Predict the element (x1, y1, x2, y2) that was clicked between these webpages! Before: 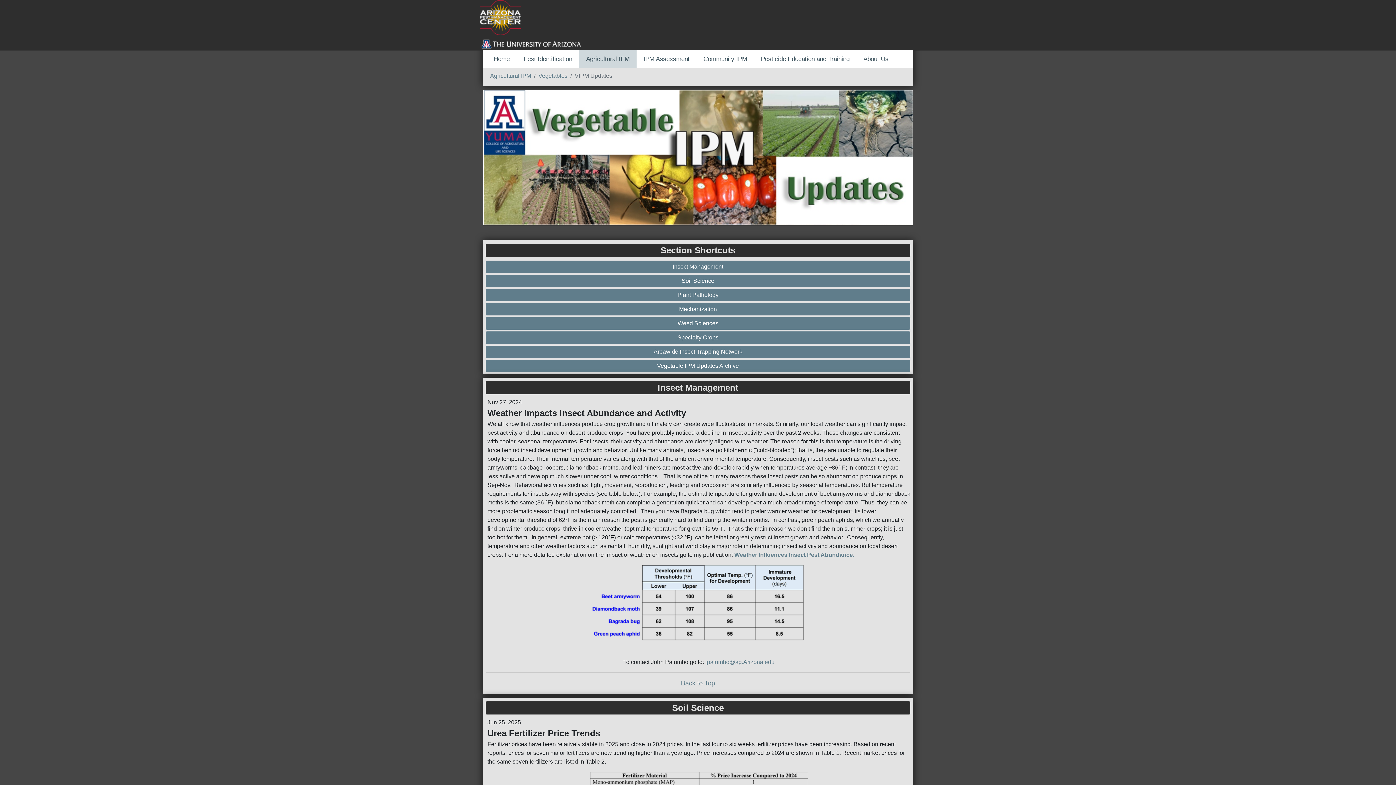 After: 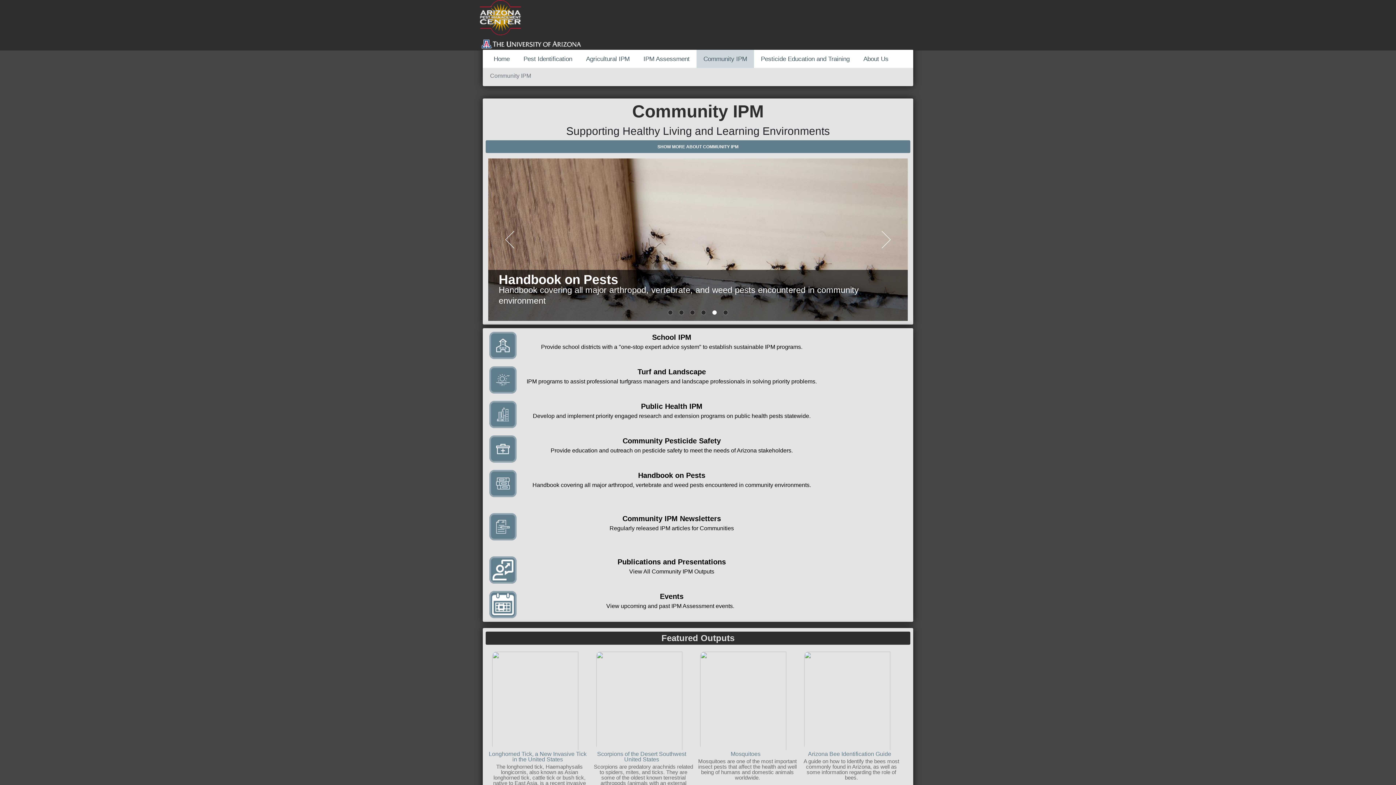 Action: bbox: (696, 49, 754, 68) label: Community IPM